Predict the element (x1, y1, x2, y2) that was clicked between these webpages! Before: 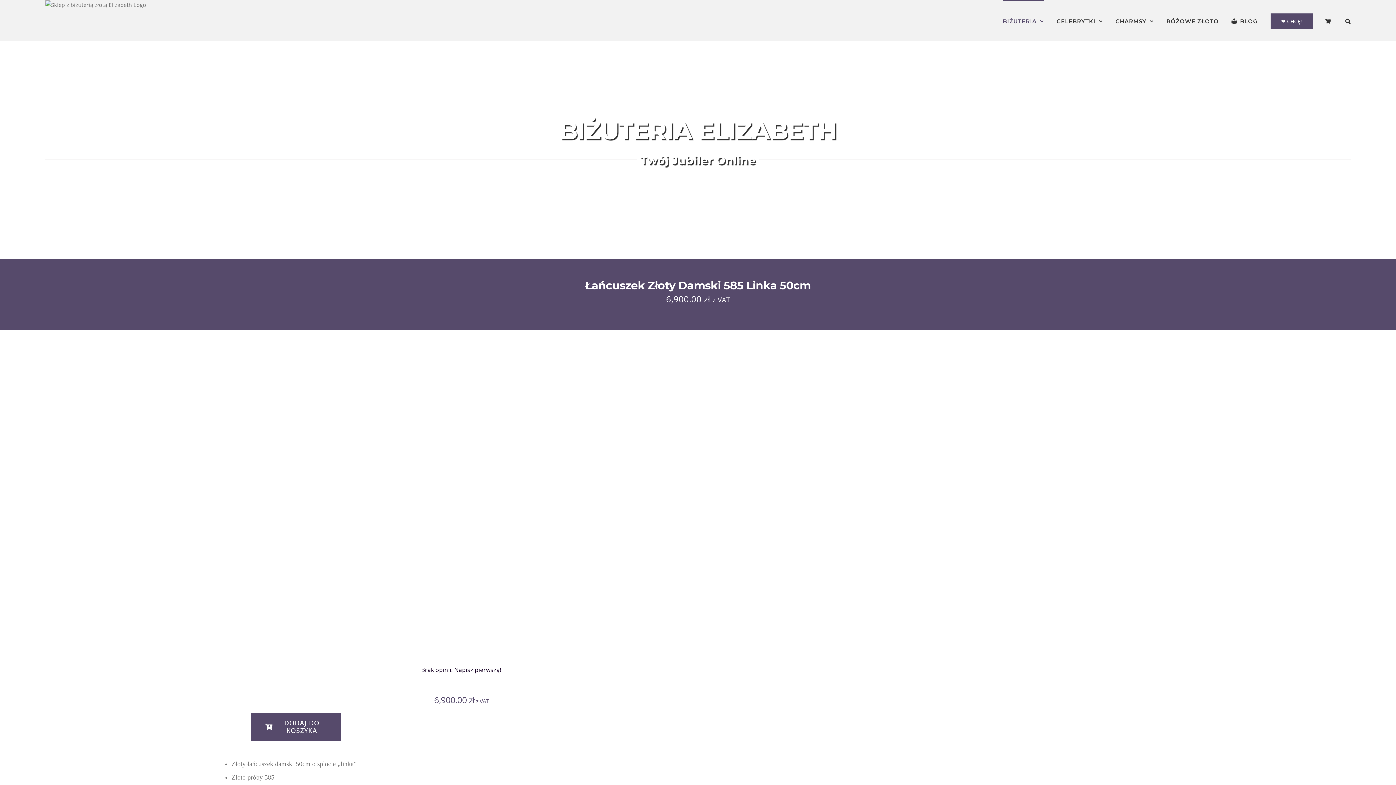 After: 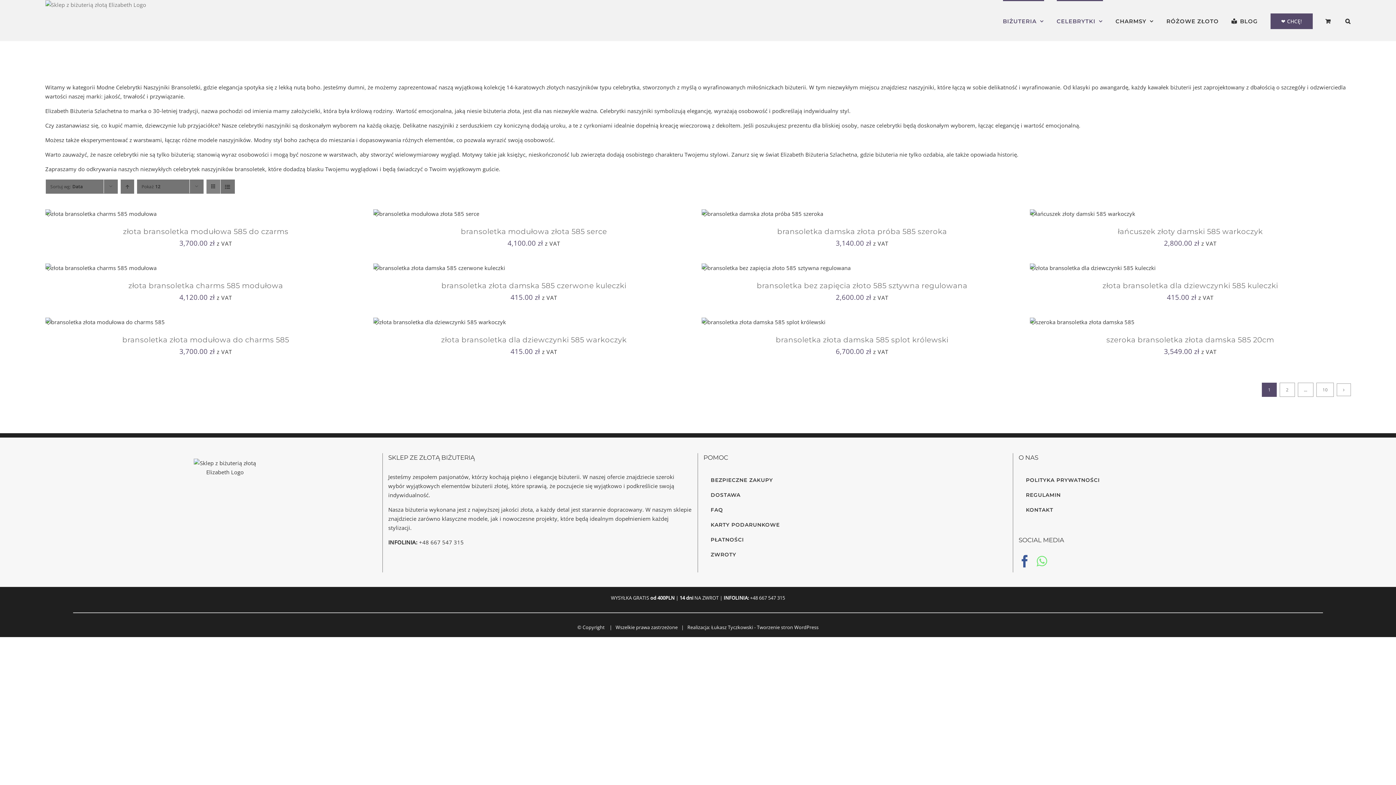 Action: bbox: (1056, 0, 1103, 41) label: CELEBRYTKI